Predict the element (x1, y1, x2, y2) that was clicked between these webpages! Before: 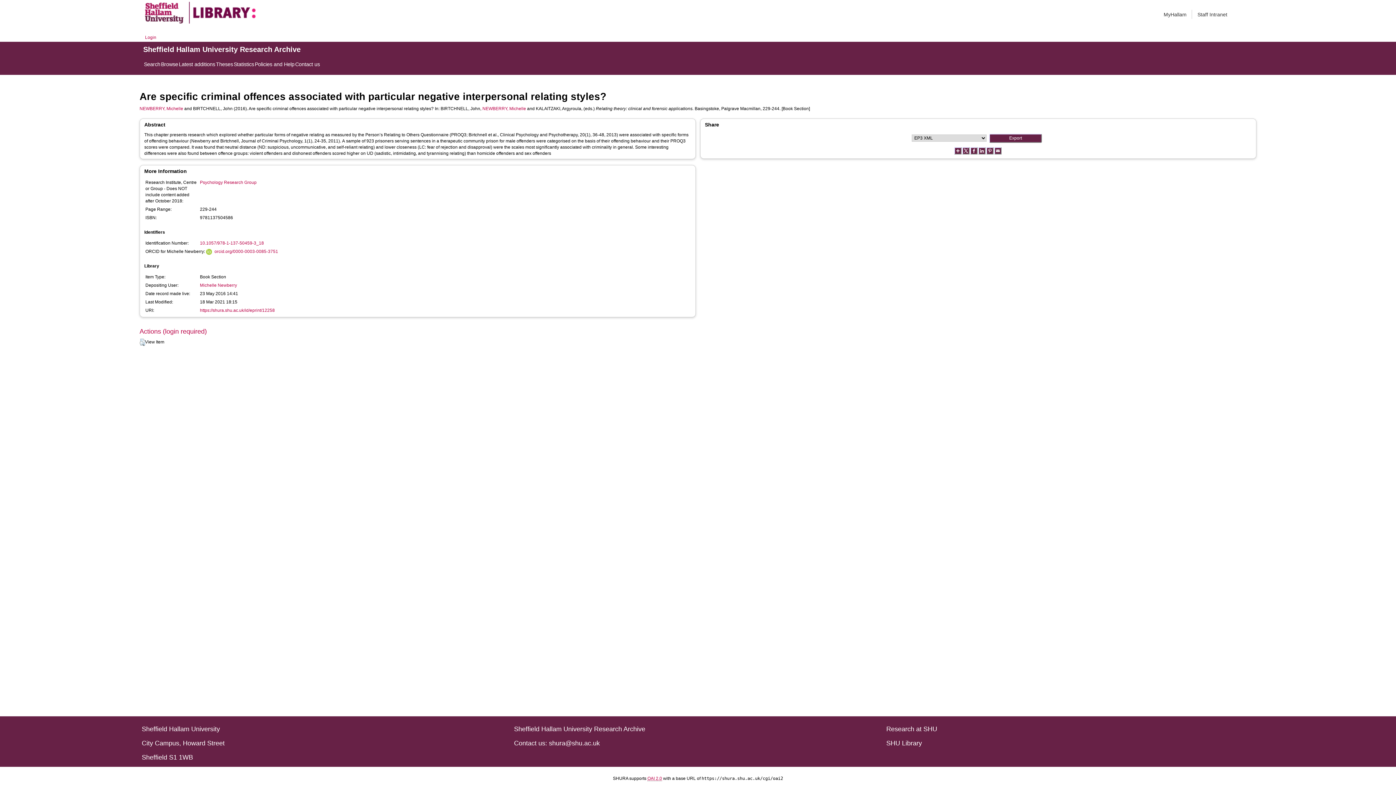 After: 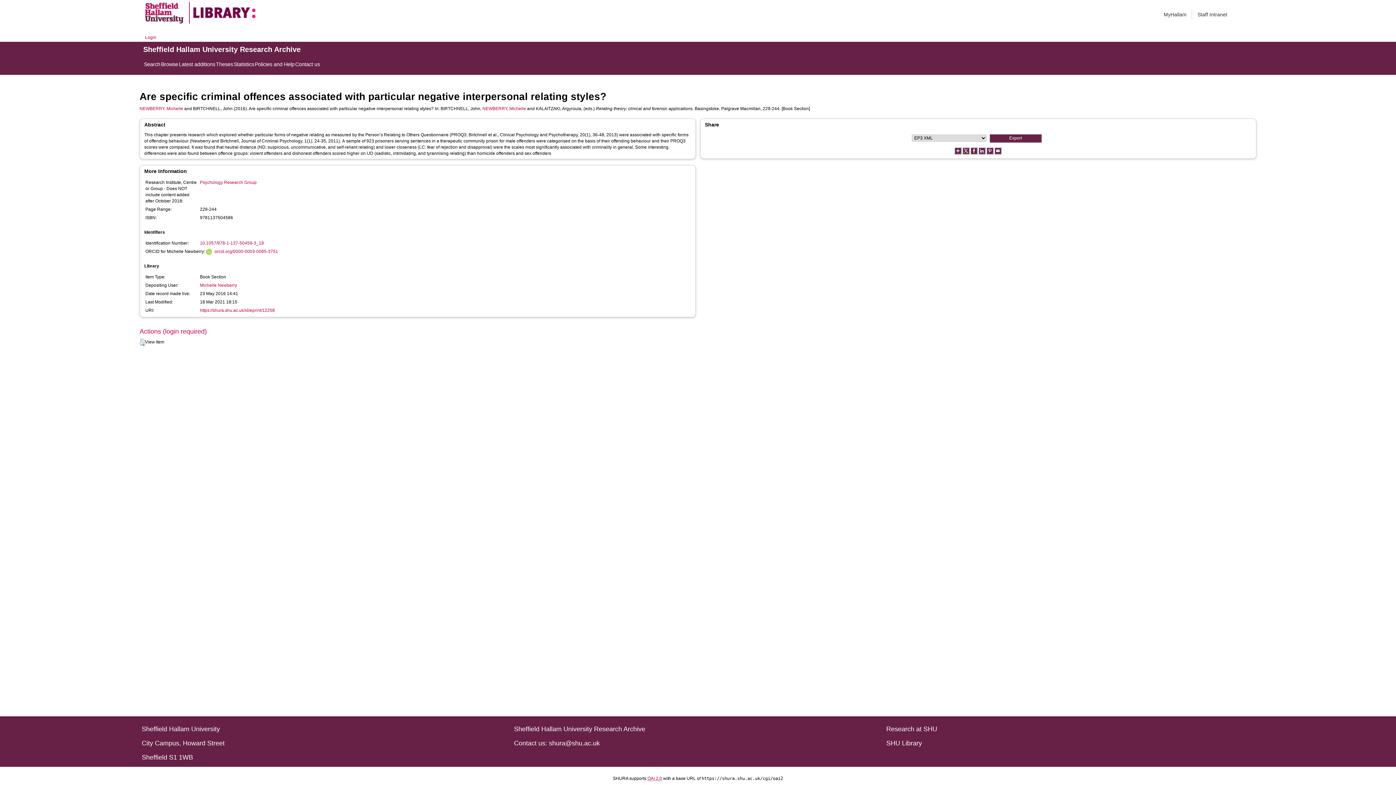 Action: bbox: (986, 148, 994, 153)